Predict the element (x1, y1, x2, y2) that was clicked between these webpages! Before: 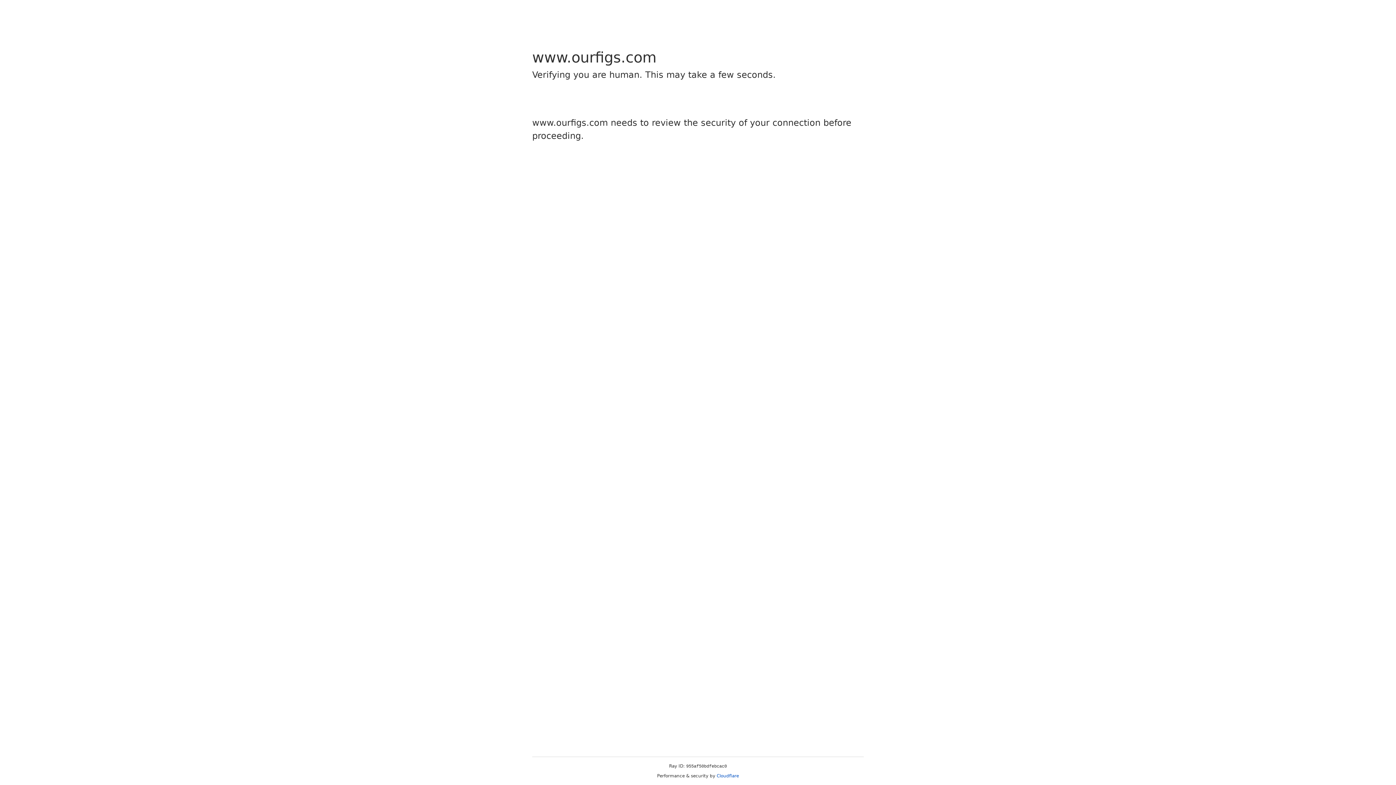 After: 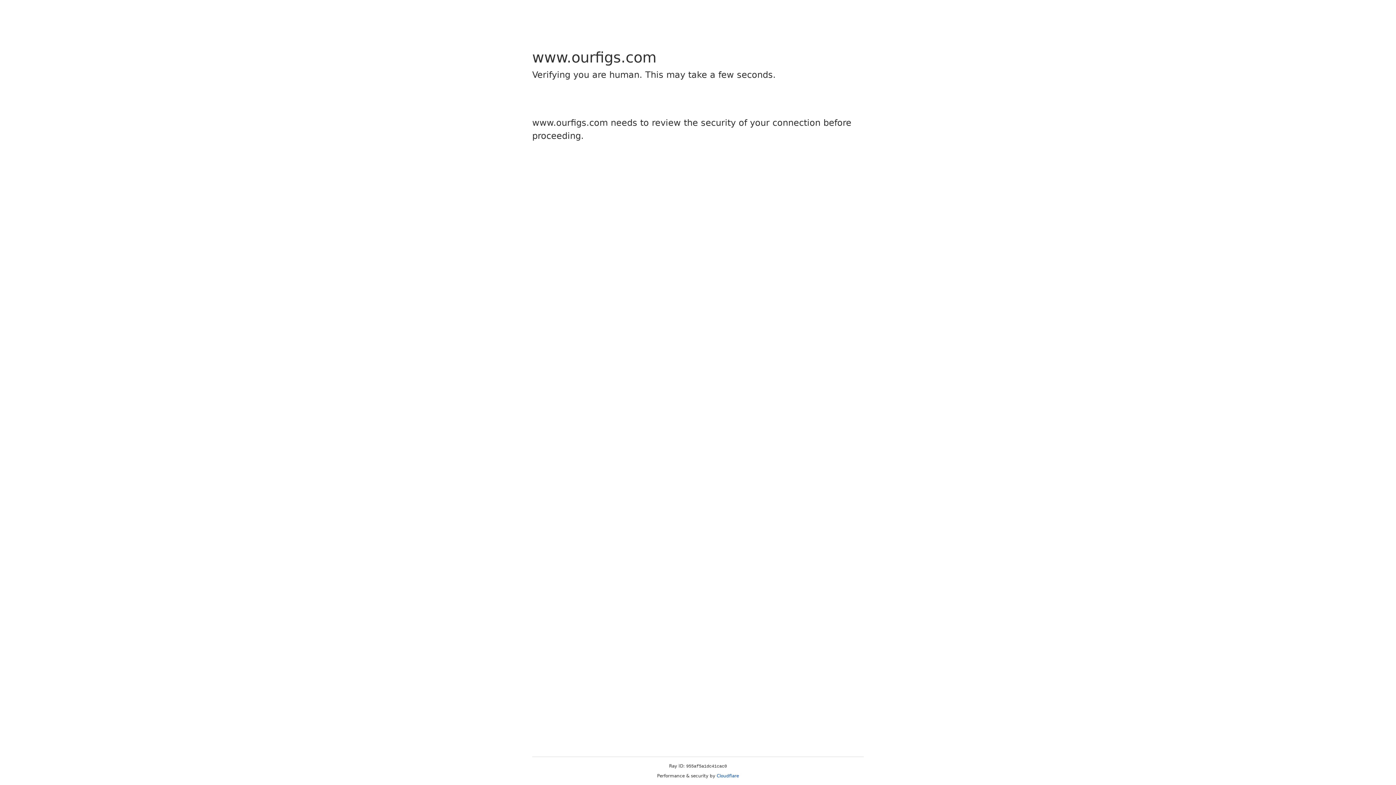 Action: label: Cloudflare bbox: (716, 773, 739, 778)